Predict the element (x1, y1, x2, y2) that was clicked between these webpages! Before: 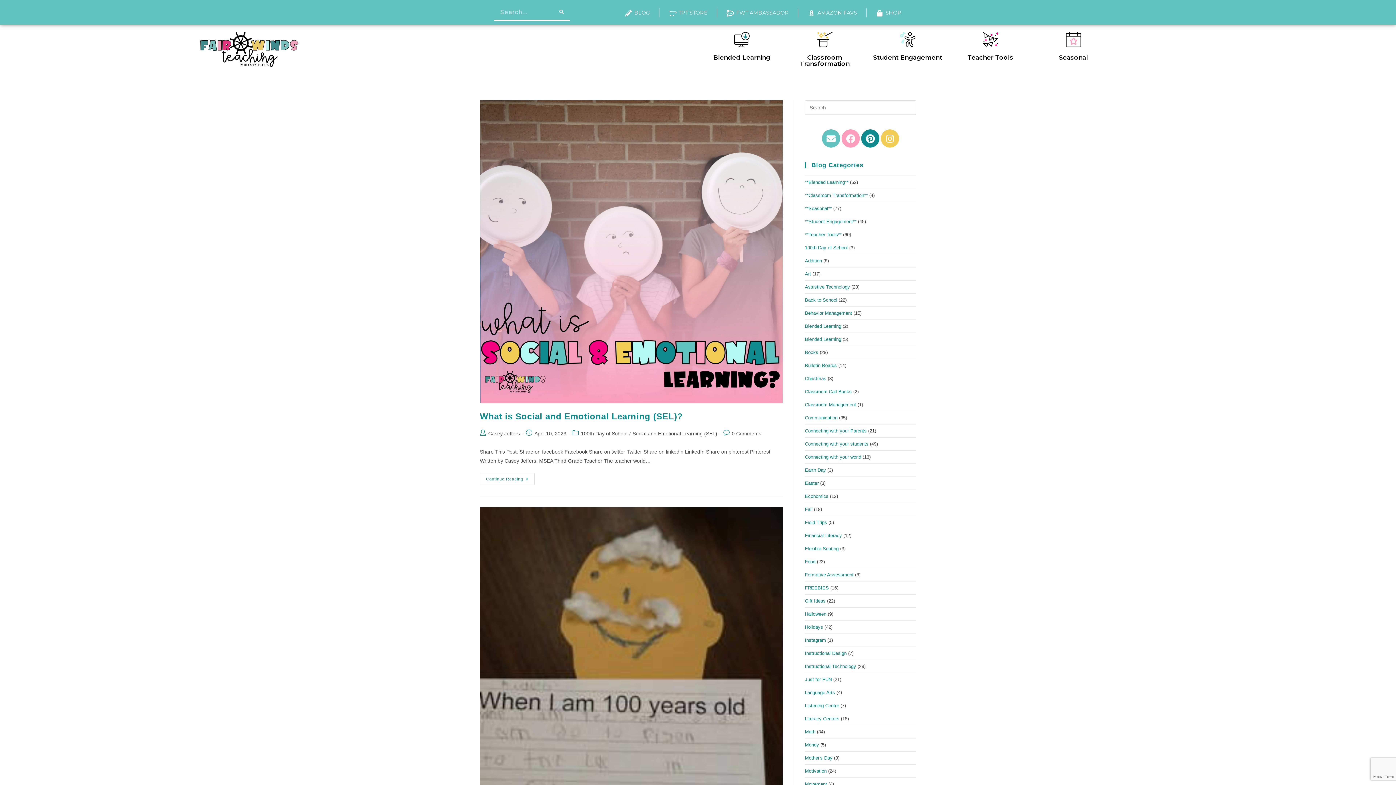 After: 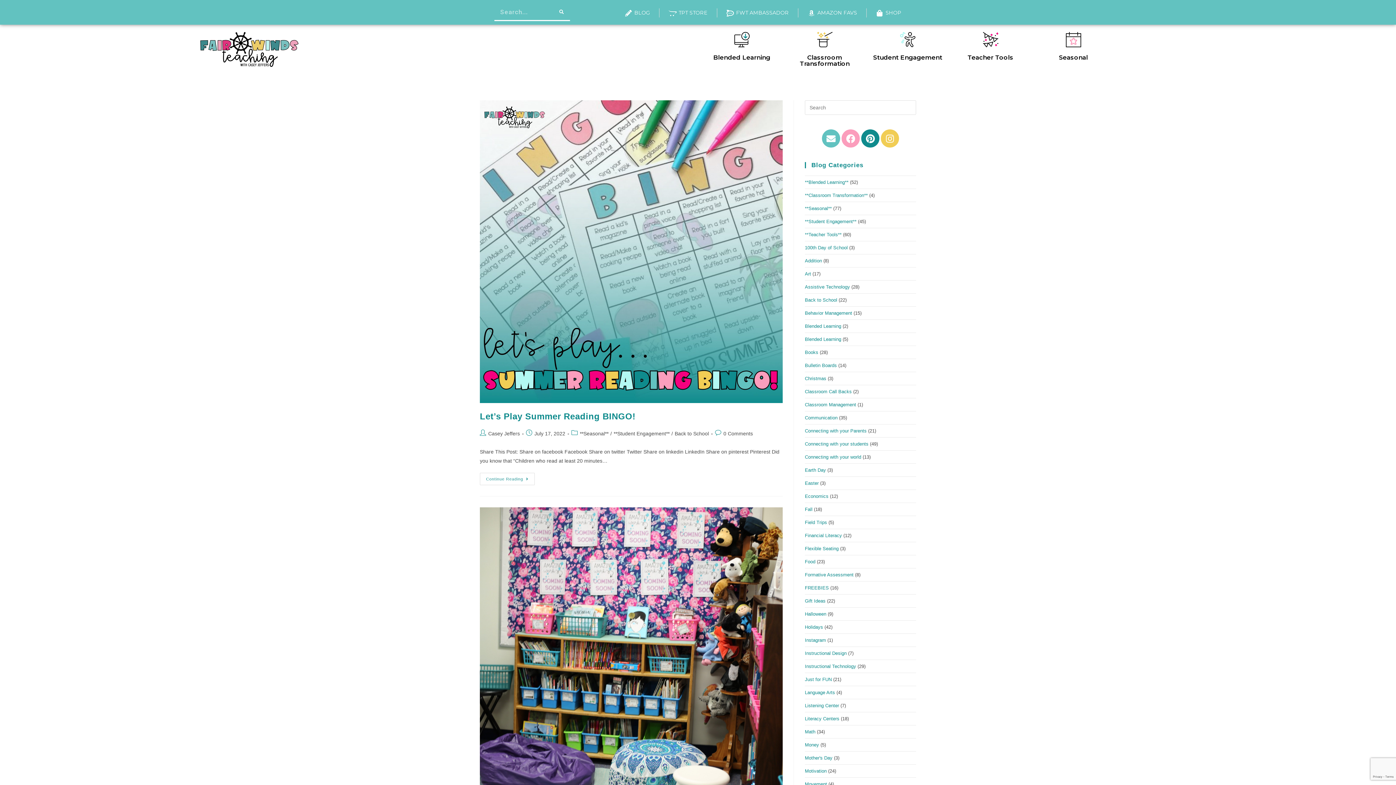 Action: label: Back to School bbox: (805, 297, 837, 302)